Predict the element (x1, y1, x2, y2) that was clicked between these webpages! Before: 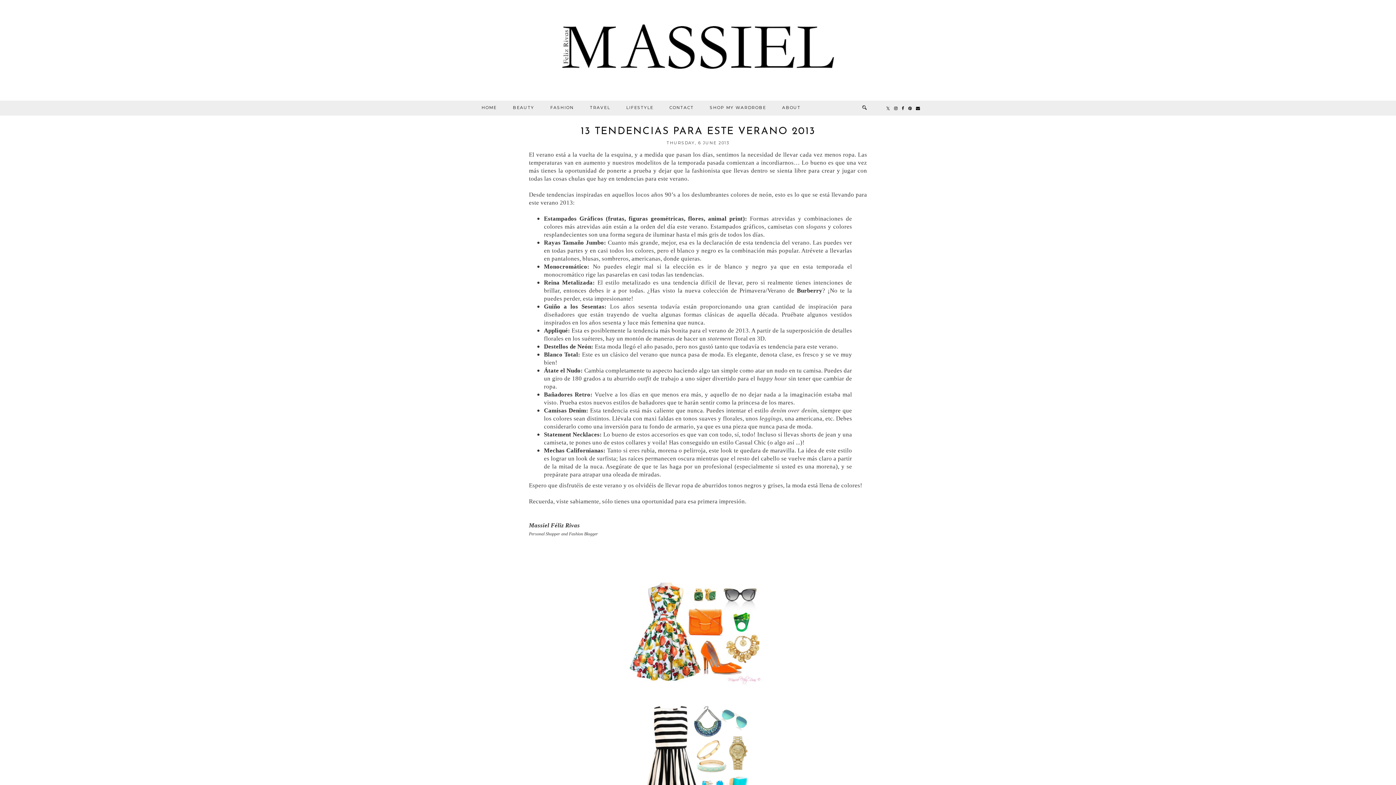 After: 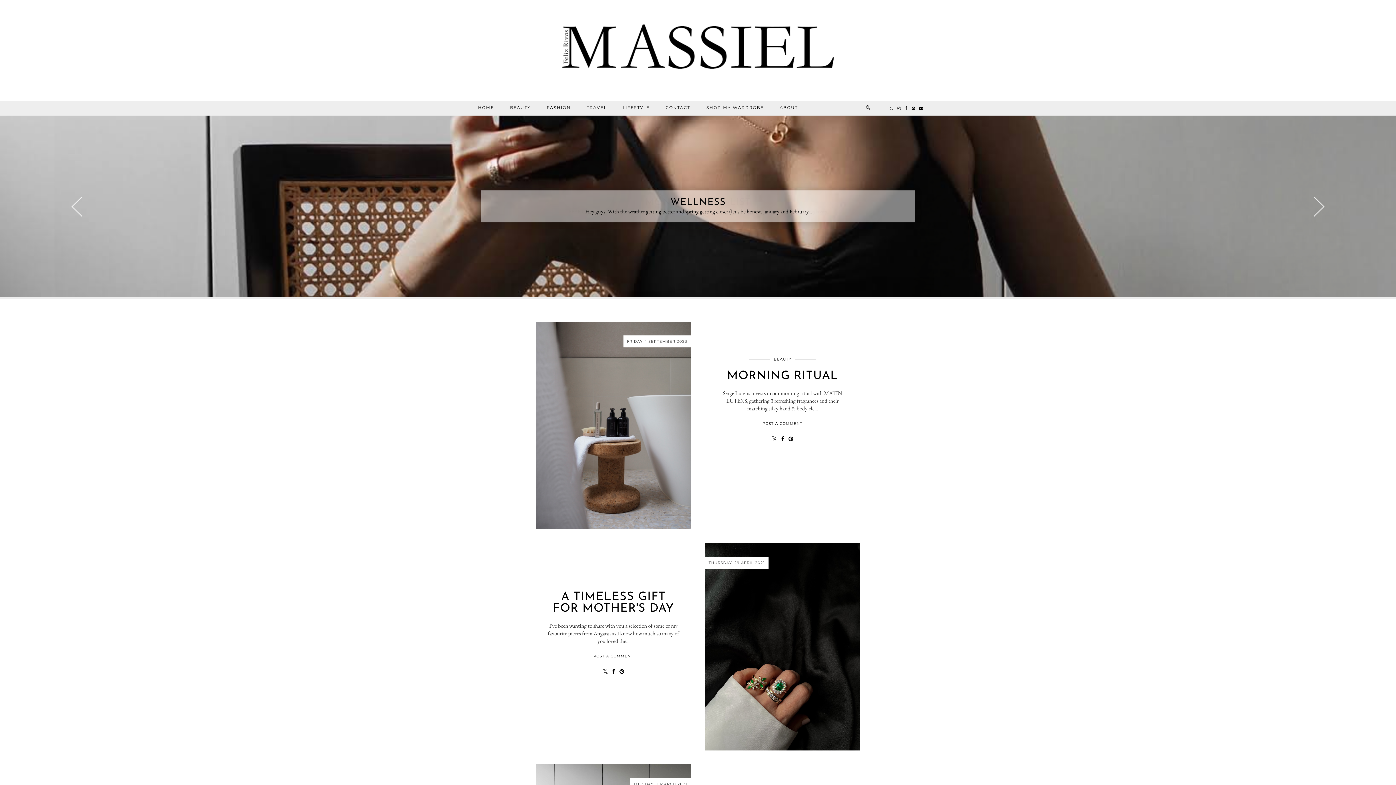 Action: label: HOME bbox: (473, 100, 504, 114)